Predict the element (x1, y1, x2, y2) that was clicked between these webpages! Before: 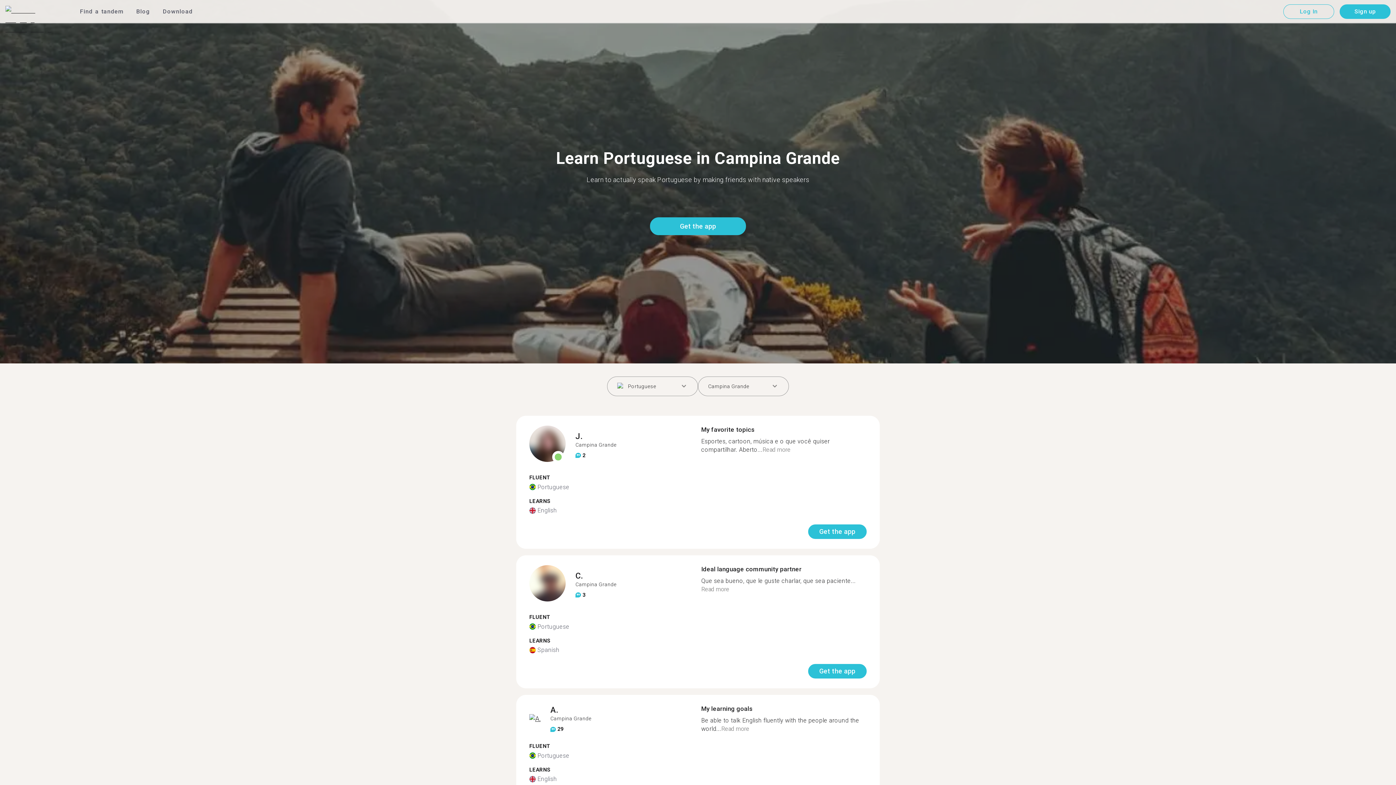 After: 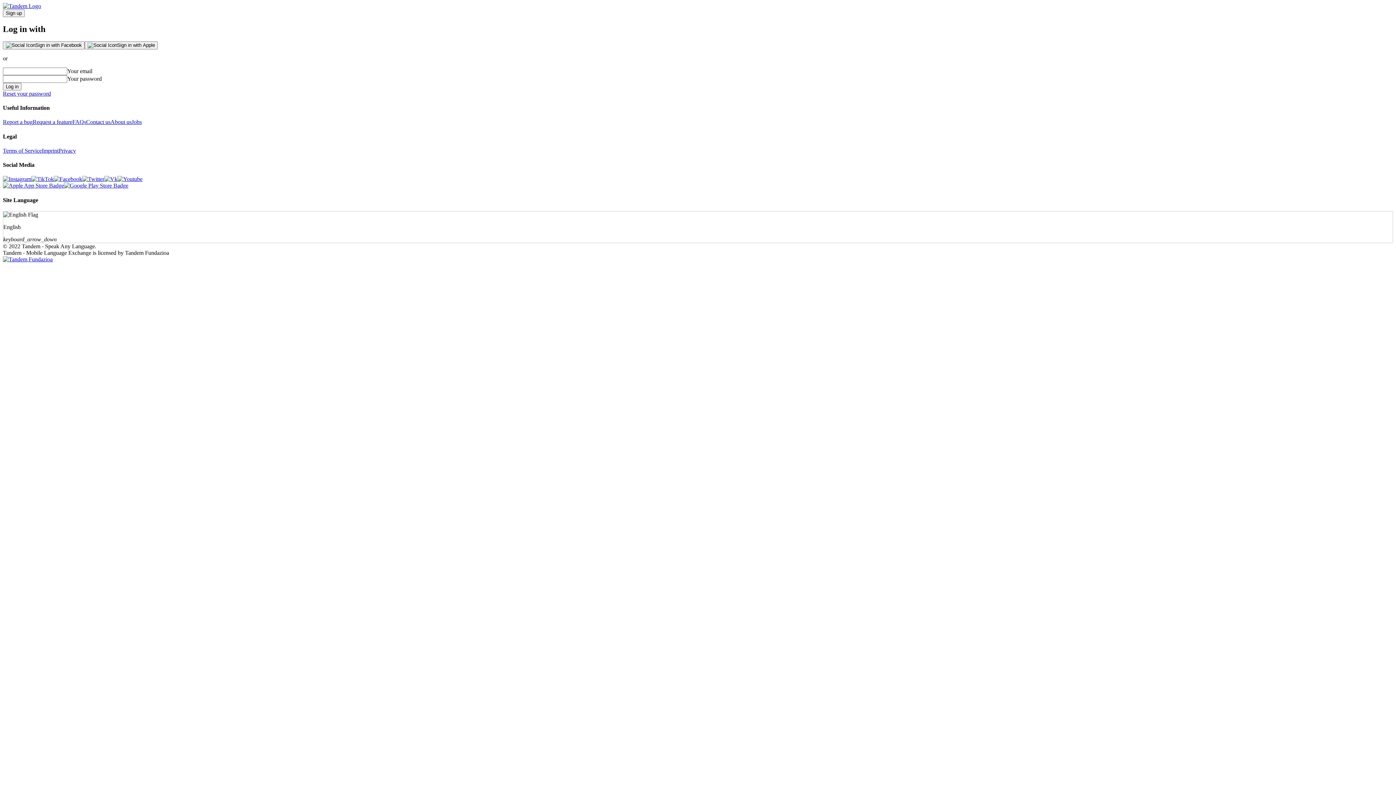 Action: label: Log In bbox: (1283, 7, 1334, 14)